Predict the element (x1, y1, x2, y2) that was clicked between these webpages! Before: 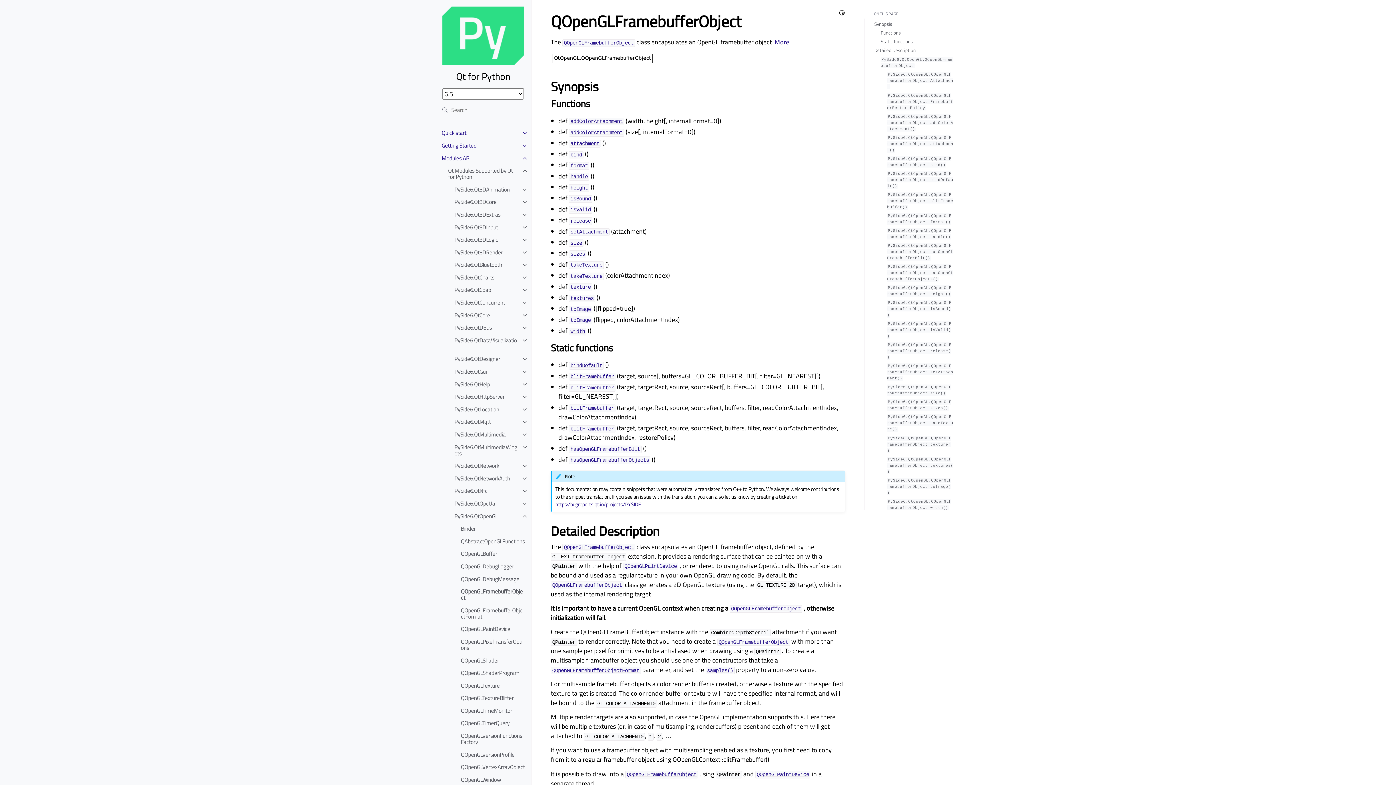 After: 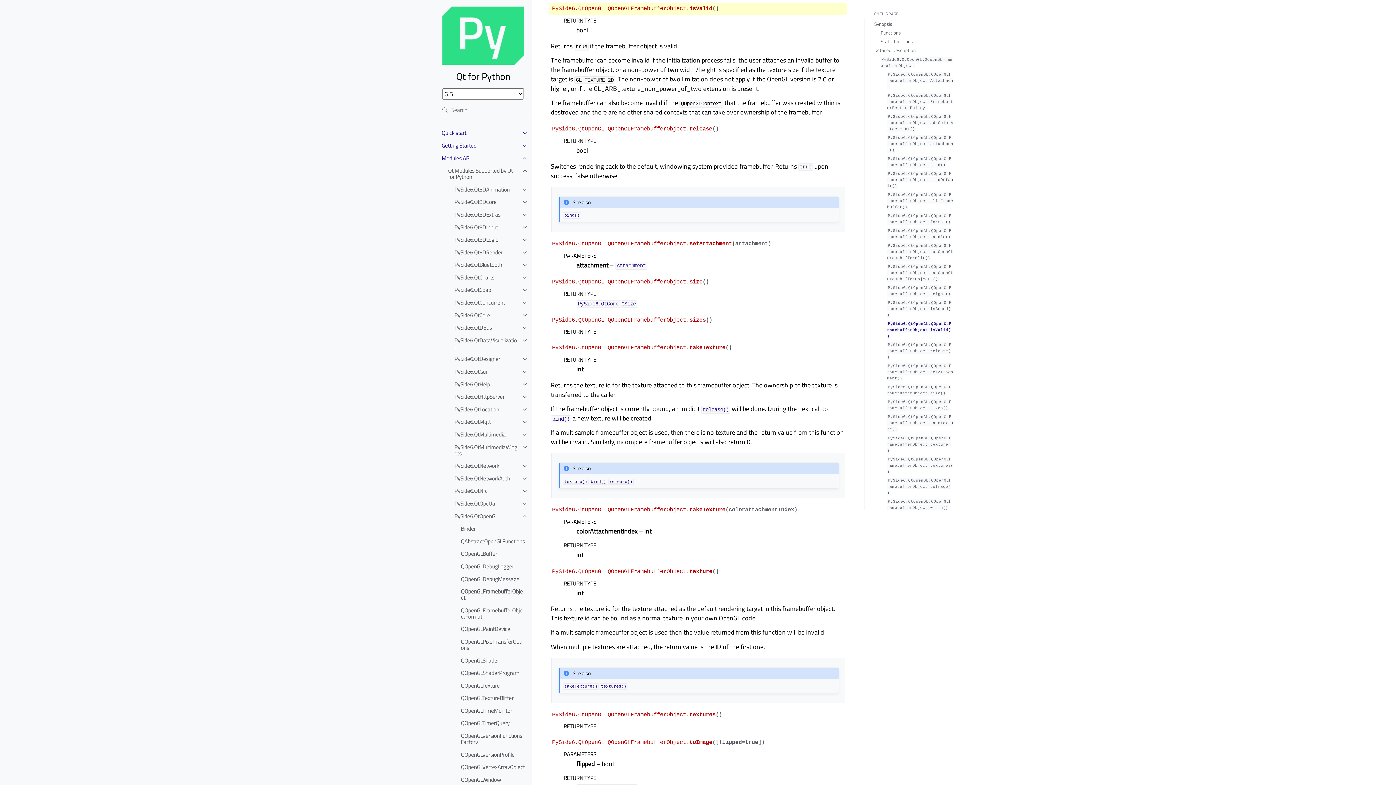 Action: bbox: (887, 319, 951, 339) label: PySide6.QtOpenGL.QOpenGLFramebufferObject.isValid()